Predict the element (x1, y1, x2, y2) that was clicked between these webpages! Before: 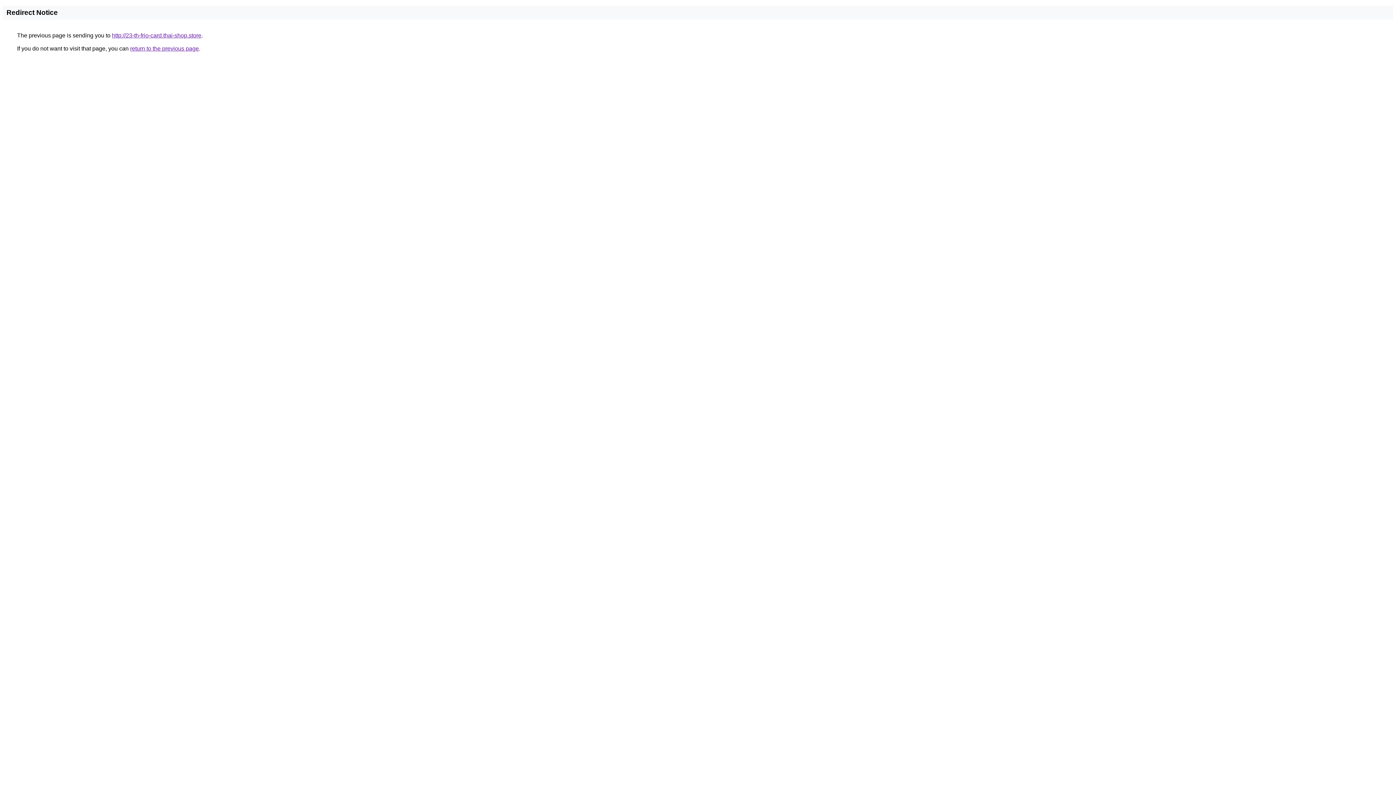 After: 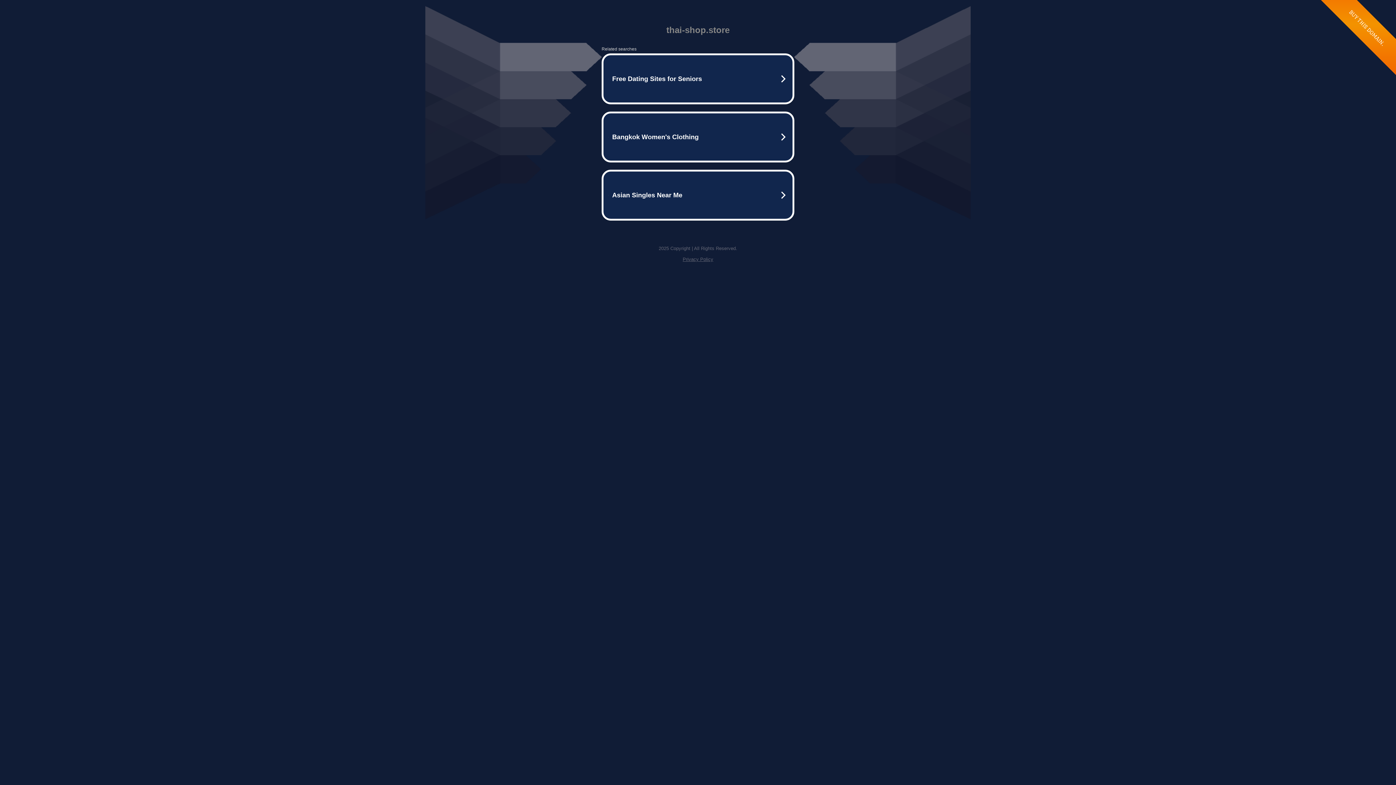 Action: label: http://23-th-frio-card.thai-shop.store bbox: (112, 32, 201, 38)